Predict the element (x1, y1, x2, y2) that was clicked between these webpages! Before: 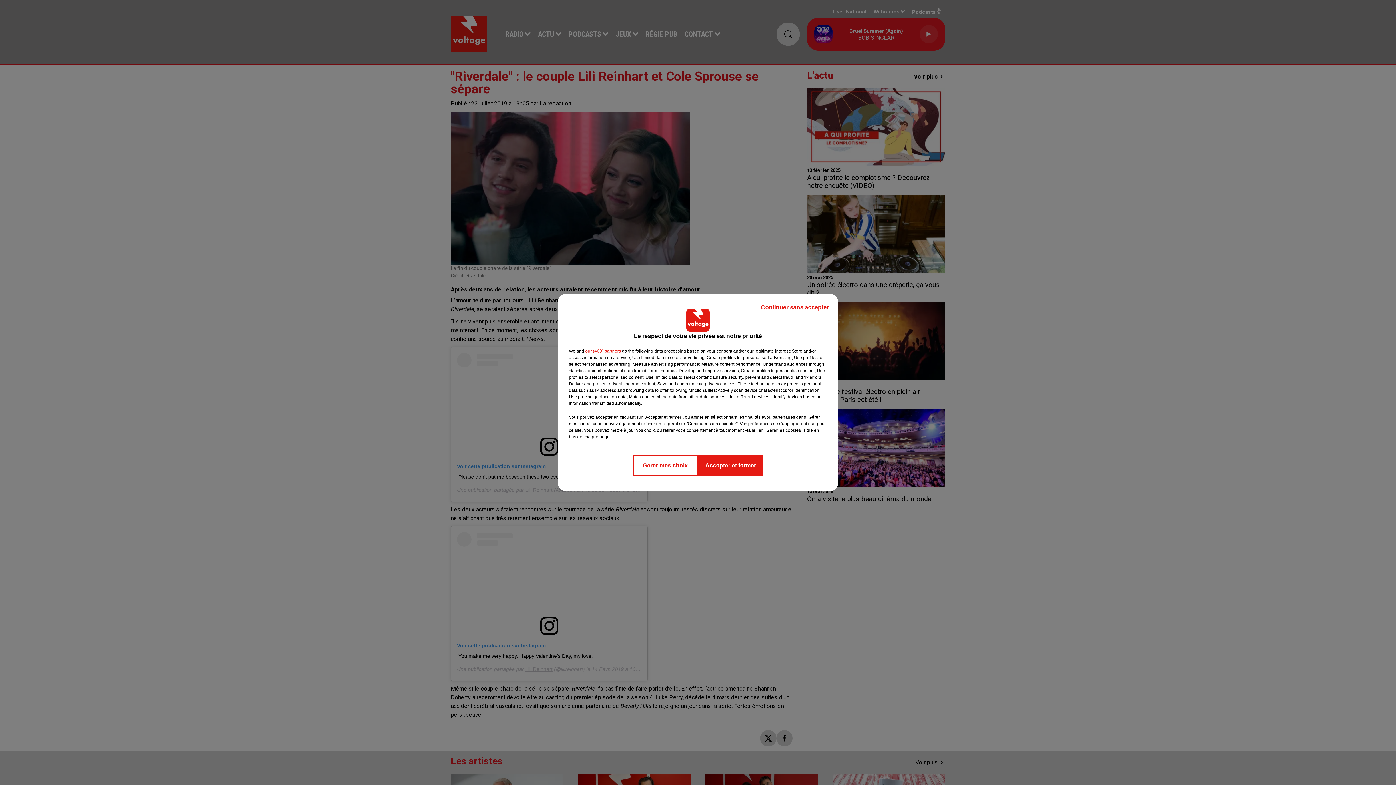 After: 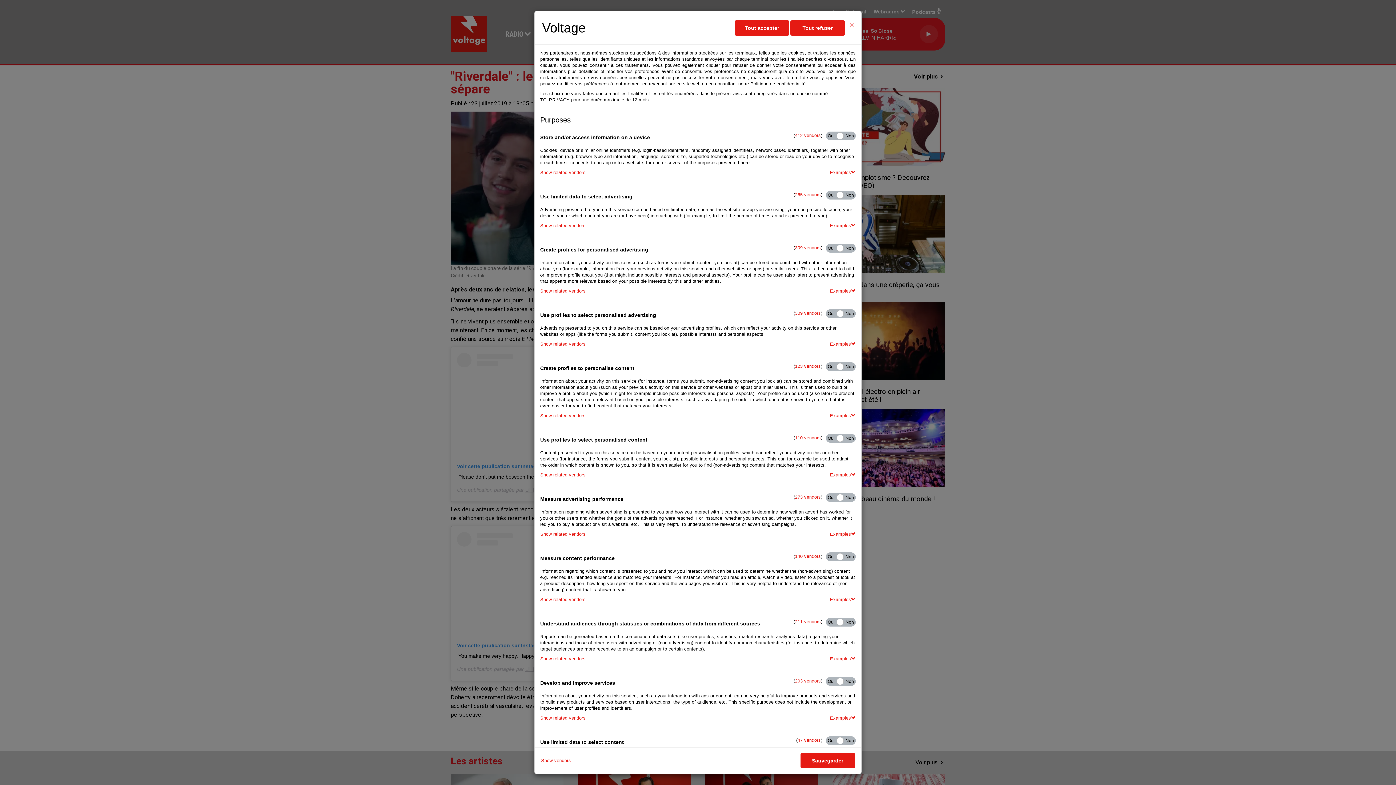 Action: label: Gérer mes choix bbox: (632, 454, 698, 476)